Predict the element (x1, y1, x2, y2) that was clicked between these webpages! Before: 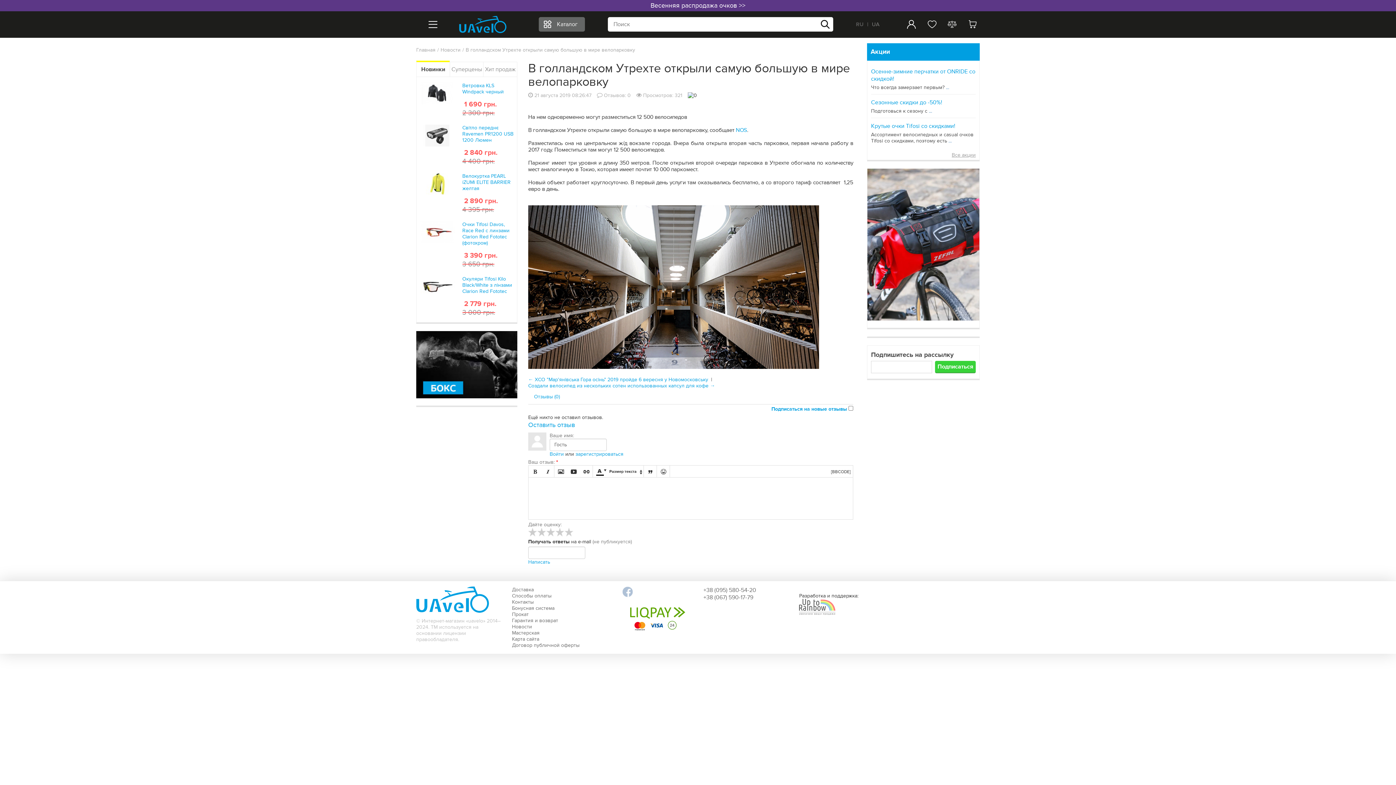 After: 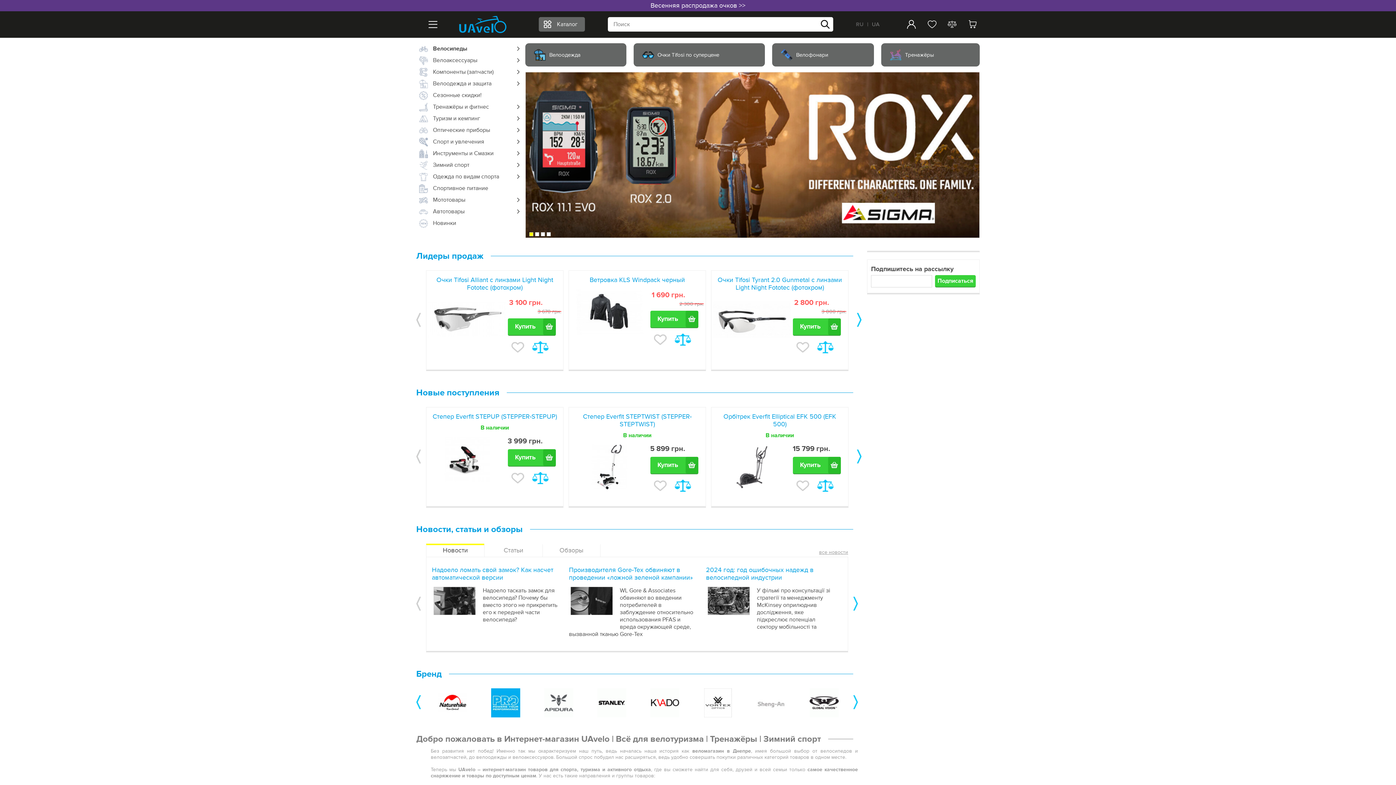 Action: label: Главная bbox: (416, 46, 435, 53)